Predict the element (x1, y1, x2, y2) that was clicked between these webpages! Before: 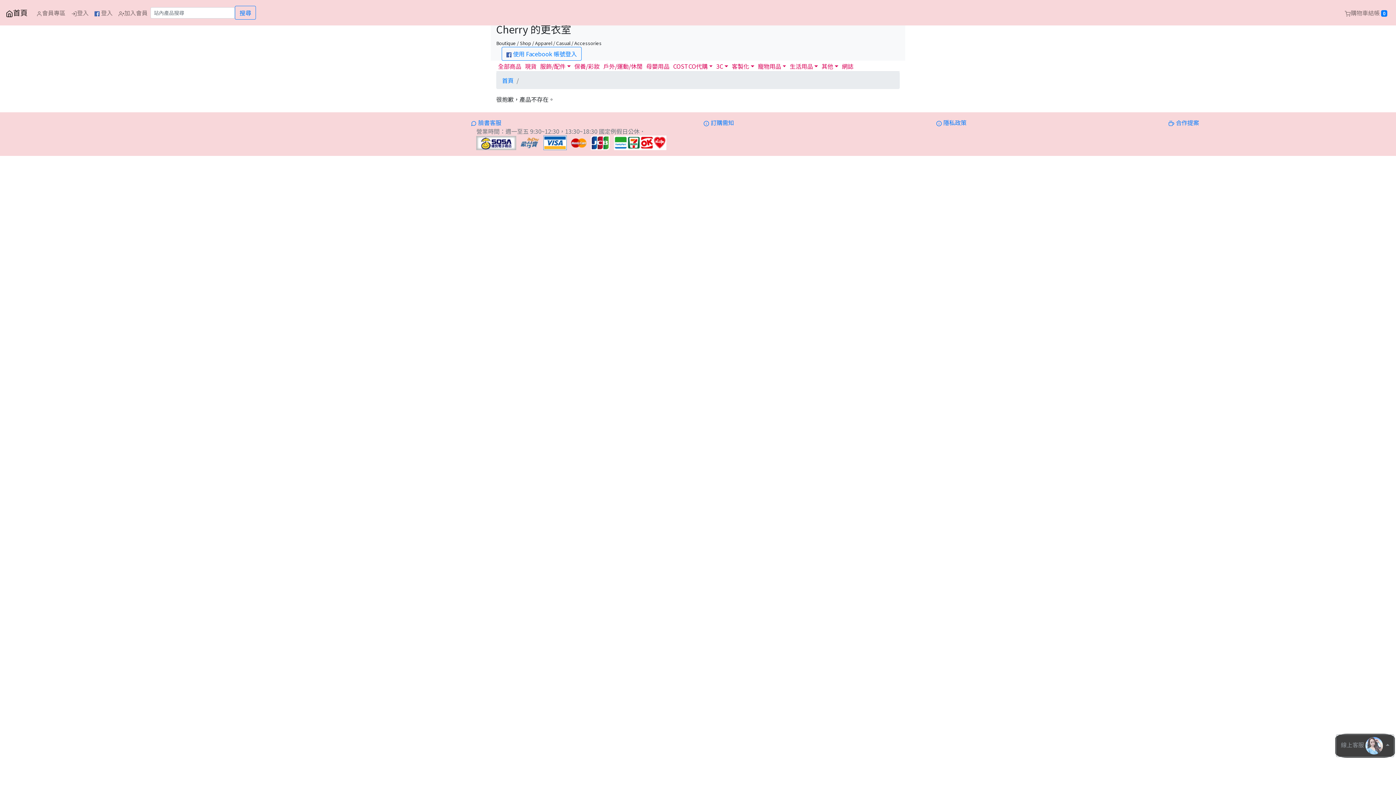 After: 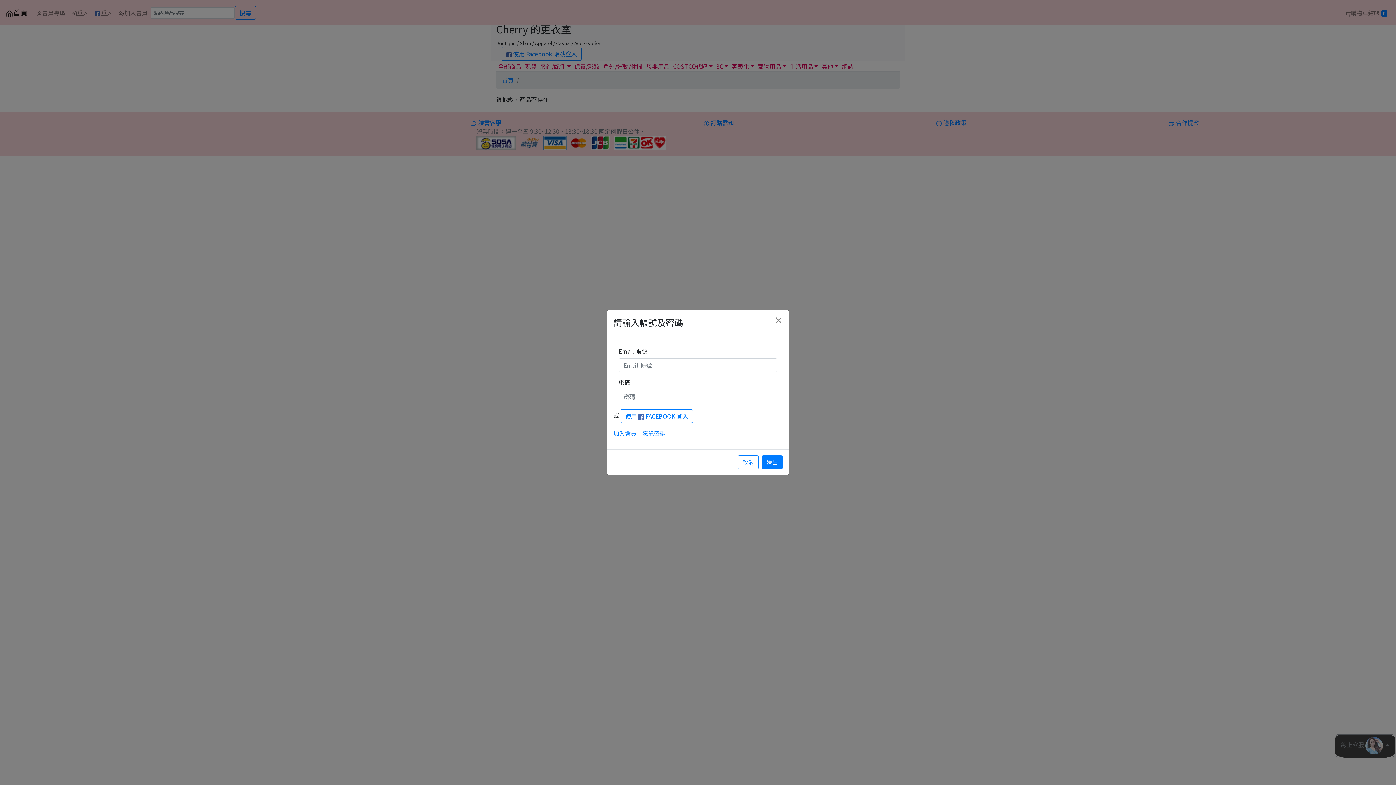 Action: label: 購物車結帳 0 bbox: (1342, 2, 1390, 22)